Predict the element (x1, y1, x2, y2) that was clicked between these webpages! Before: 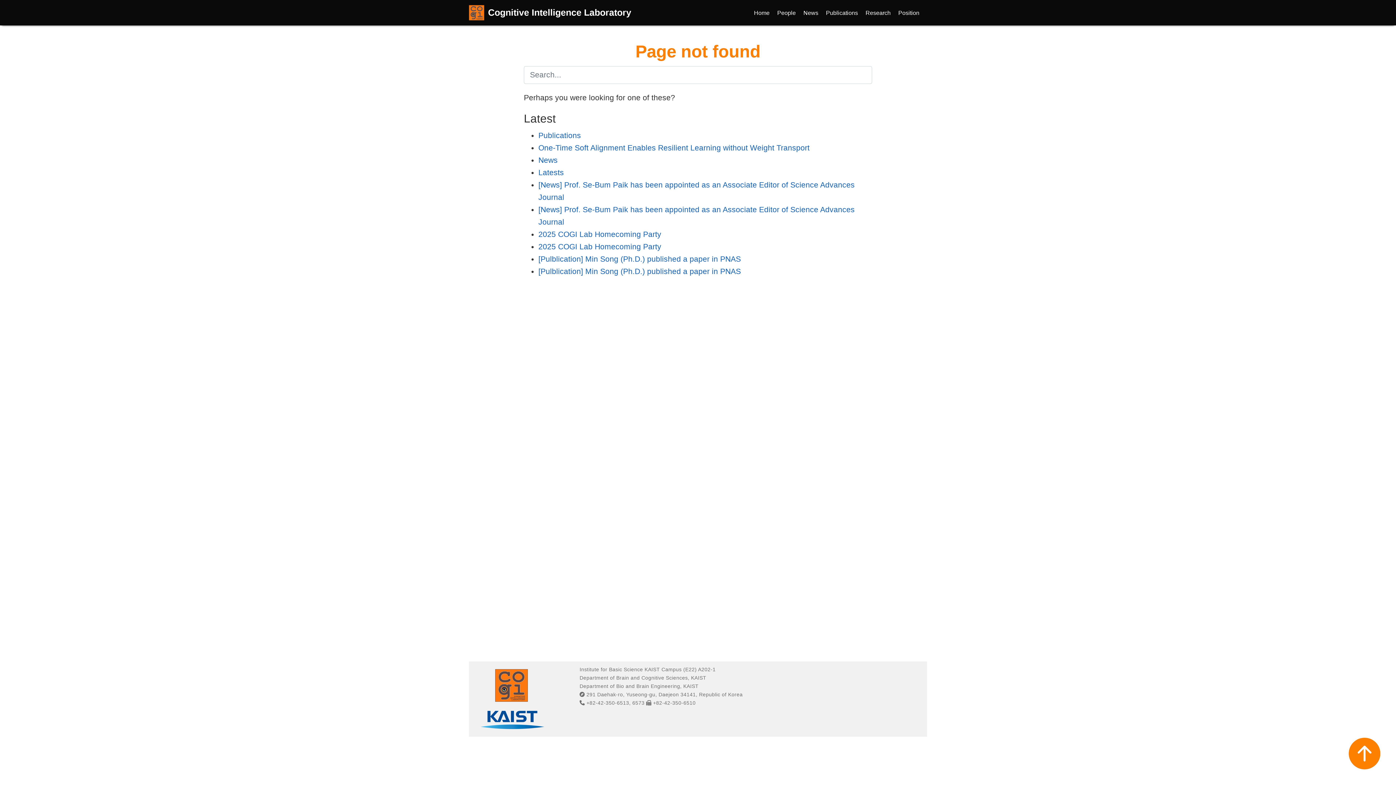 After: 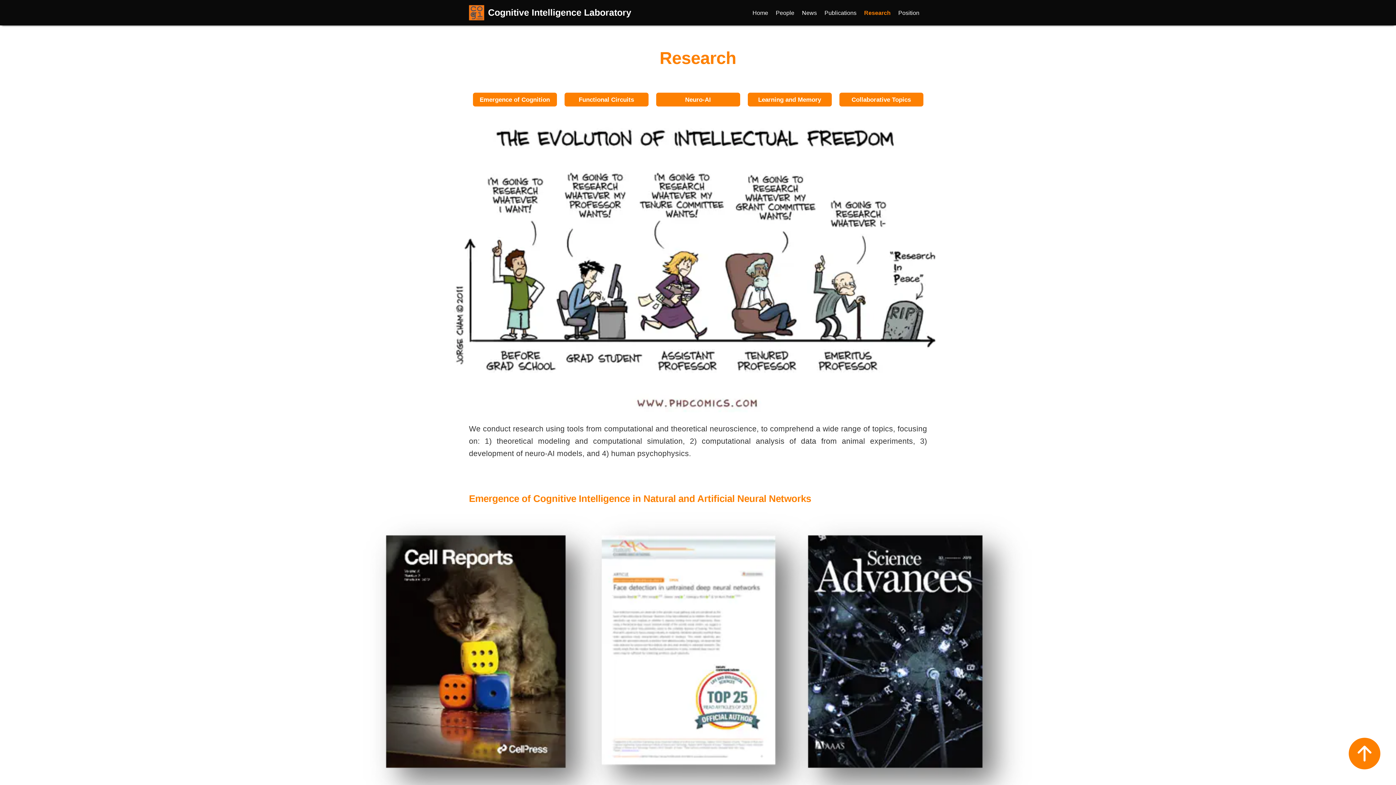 Action: label: Research bbox: (862, 5, 894, 20)